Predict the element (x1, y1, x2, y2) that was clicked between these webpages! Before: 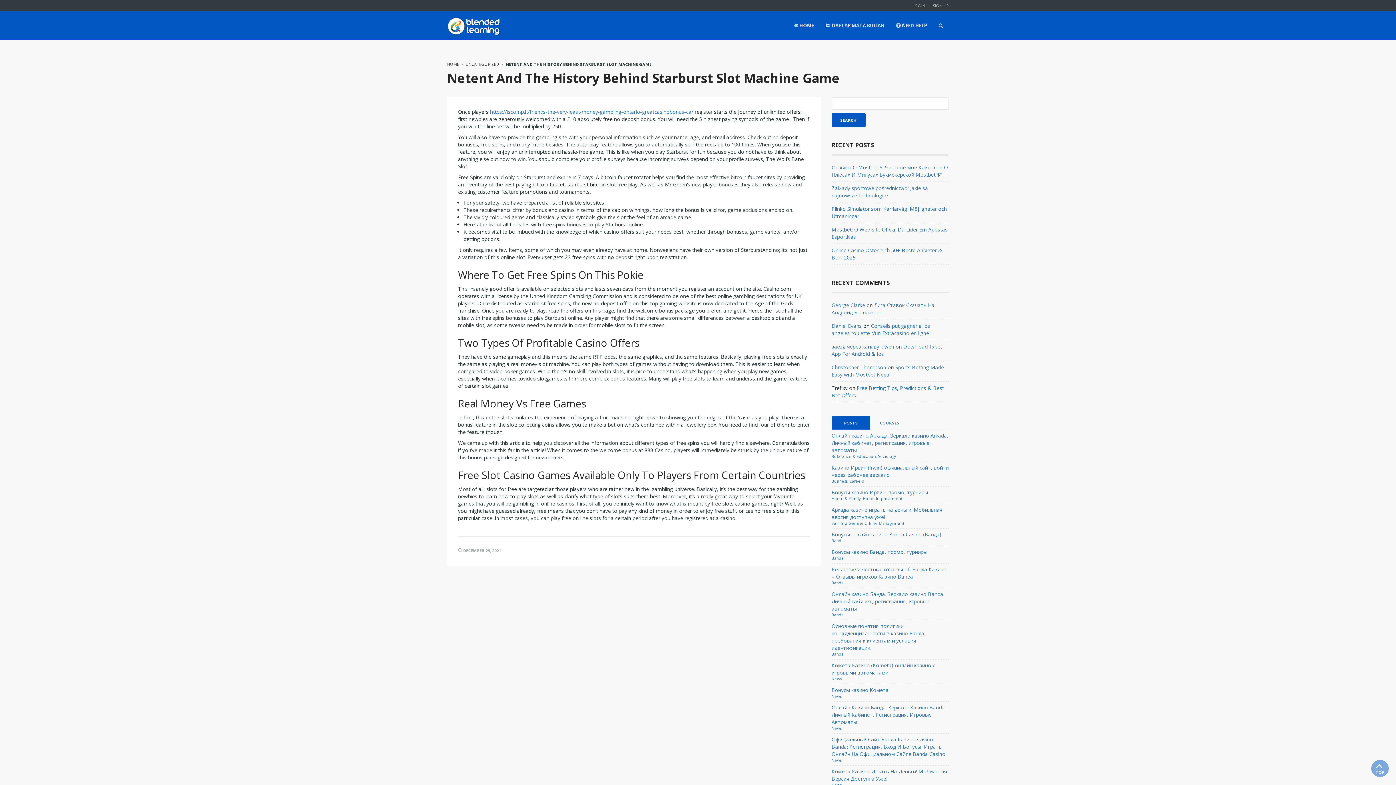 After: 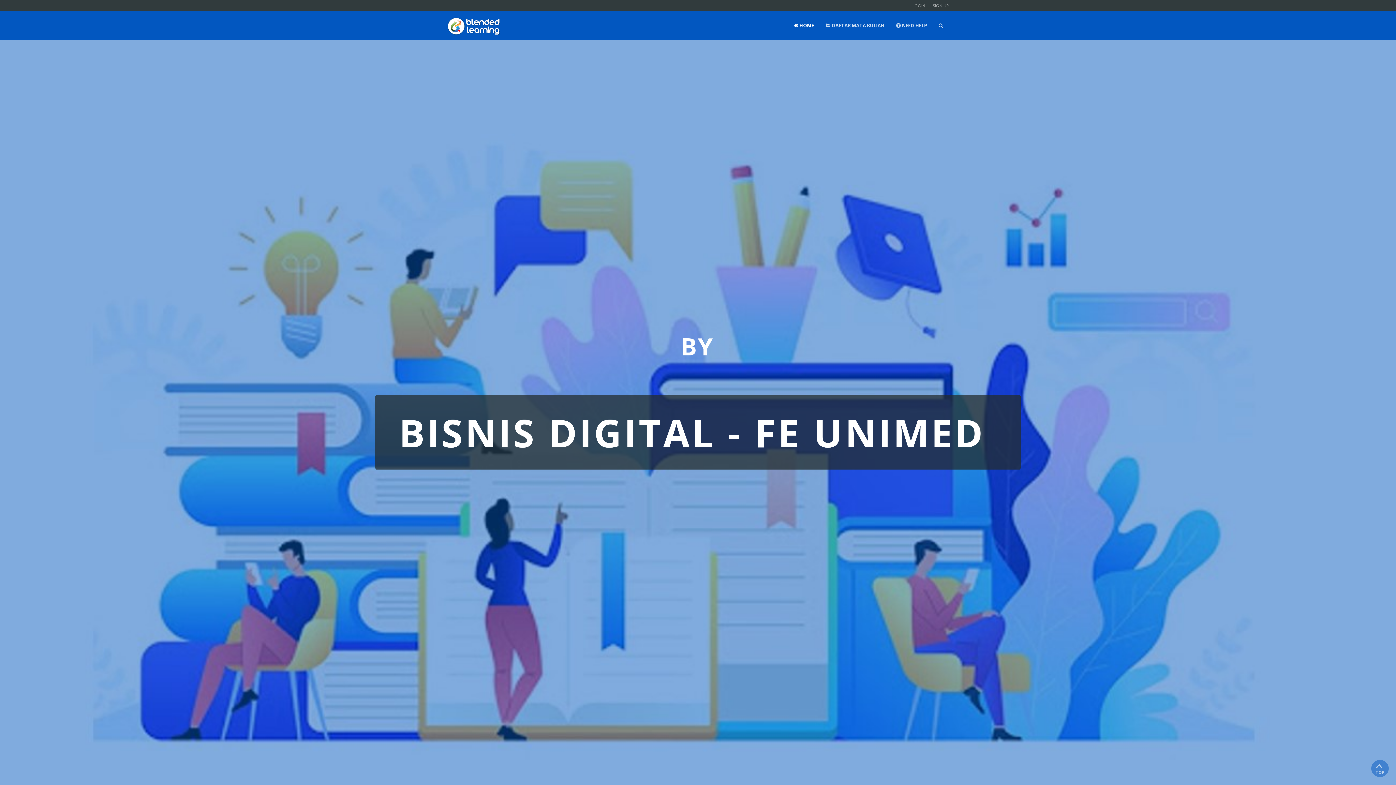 Action: bbox: (447, 16, 502, 30)